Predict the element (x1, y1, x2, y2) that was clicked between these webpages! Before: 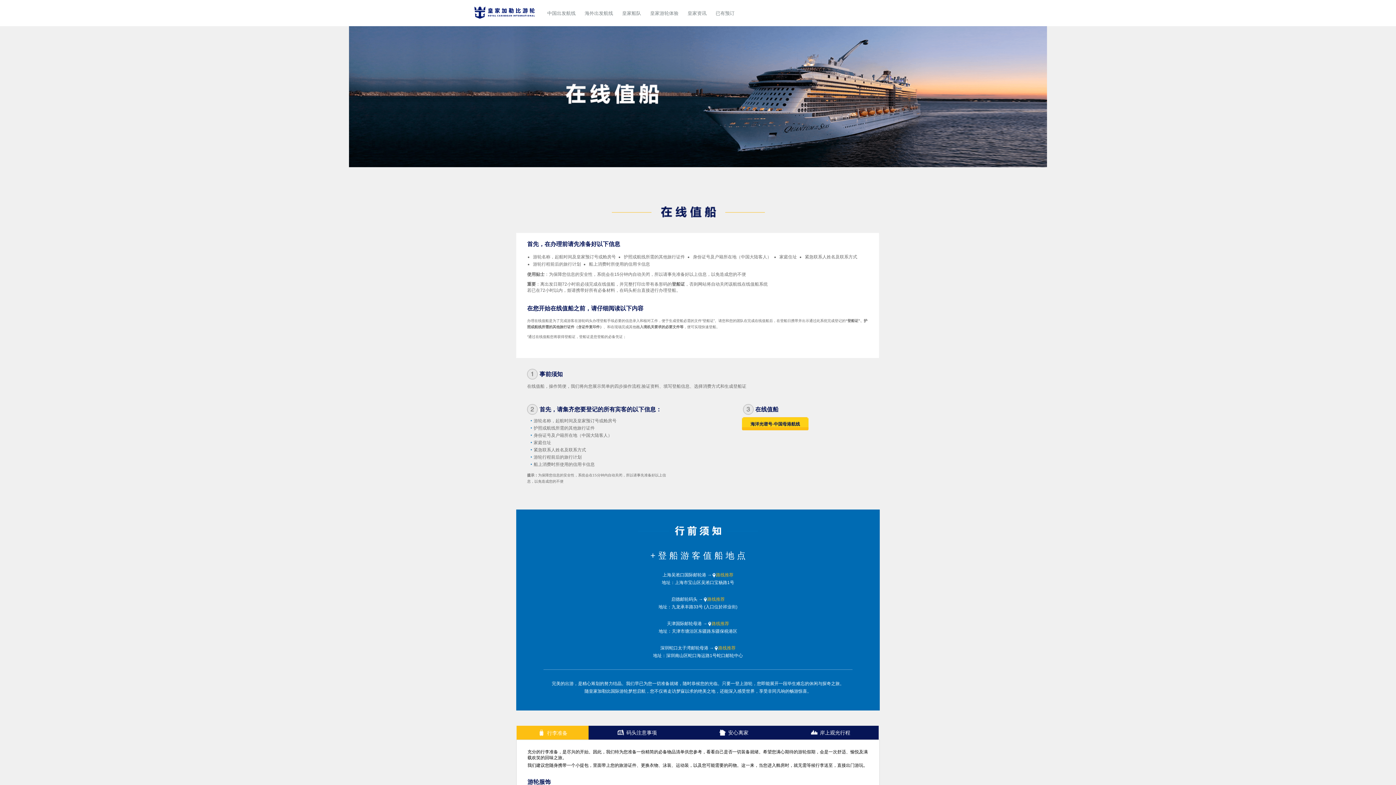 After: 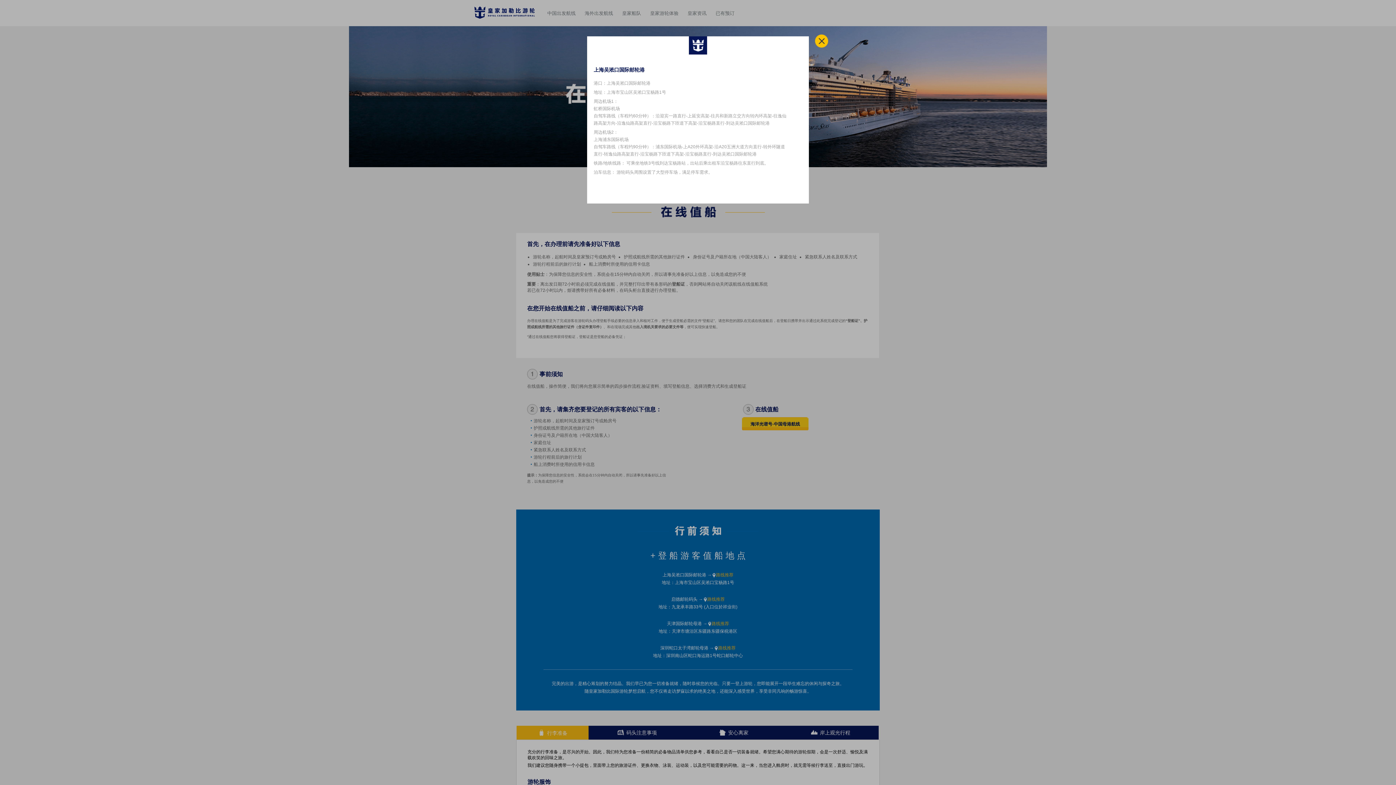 Action: label: 路线推荐 bbox: (716, 572, 733, 577)